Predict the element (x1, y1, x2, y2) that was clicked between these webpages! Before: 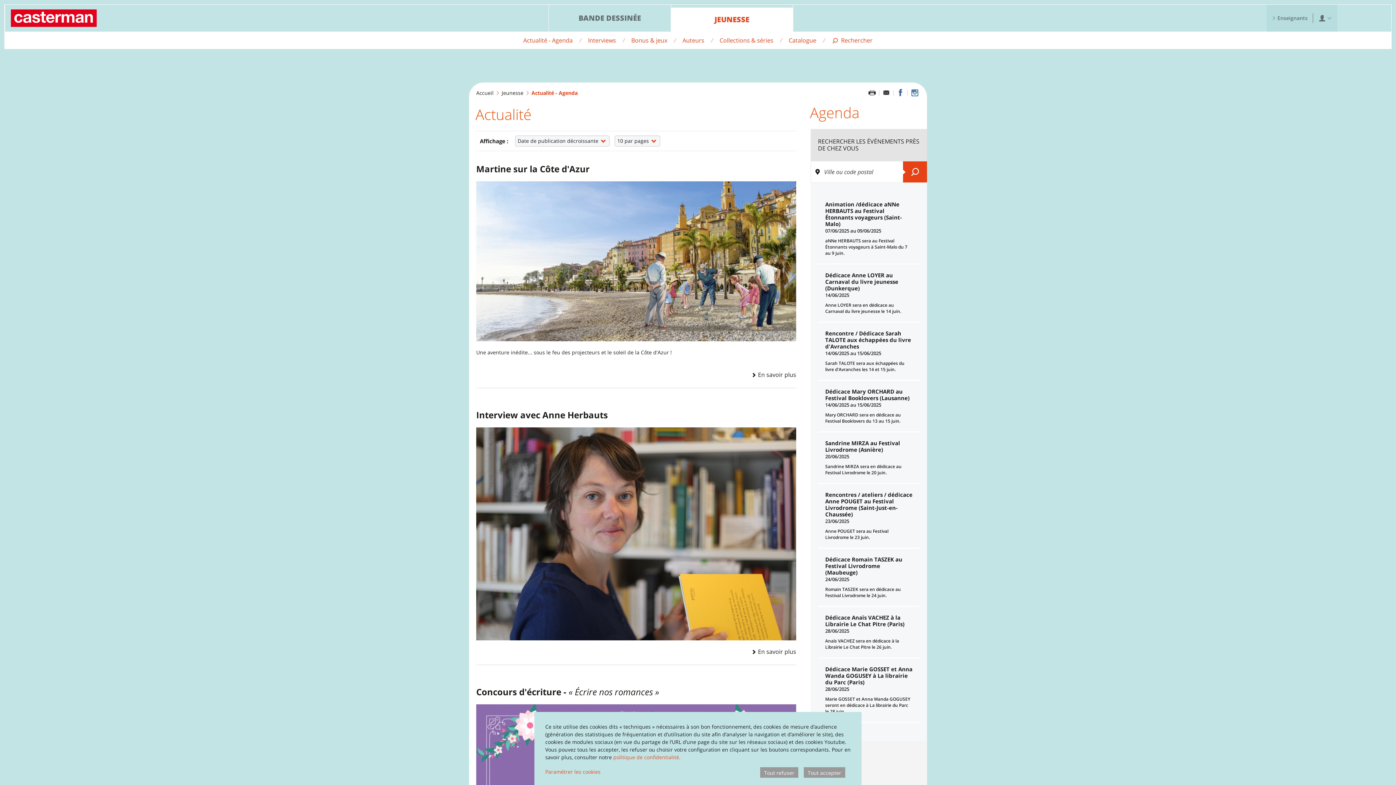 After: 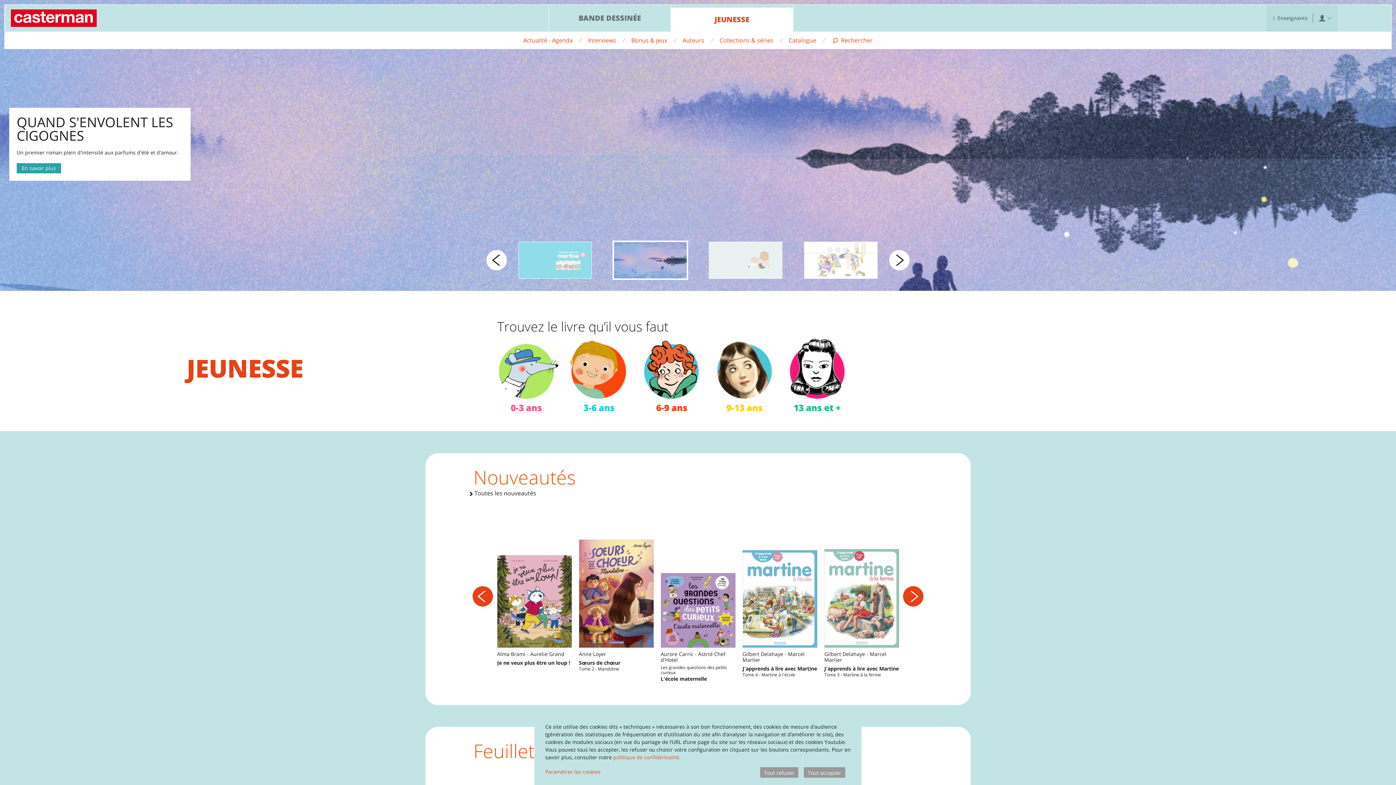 Action: bbox: (500, 88, 525, 97) label: Jeunesse